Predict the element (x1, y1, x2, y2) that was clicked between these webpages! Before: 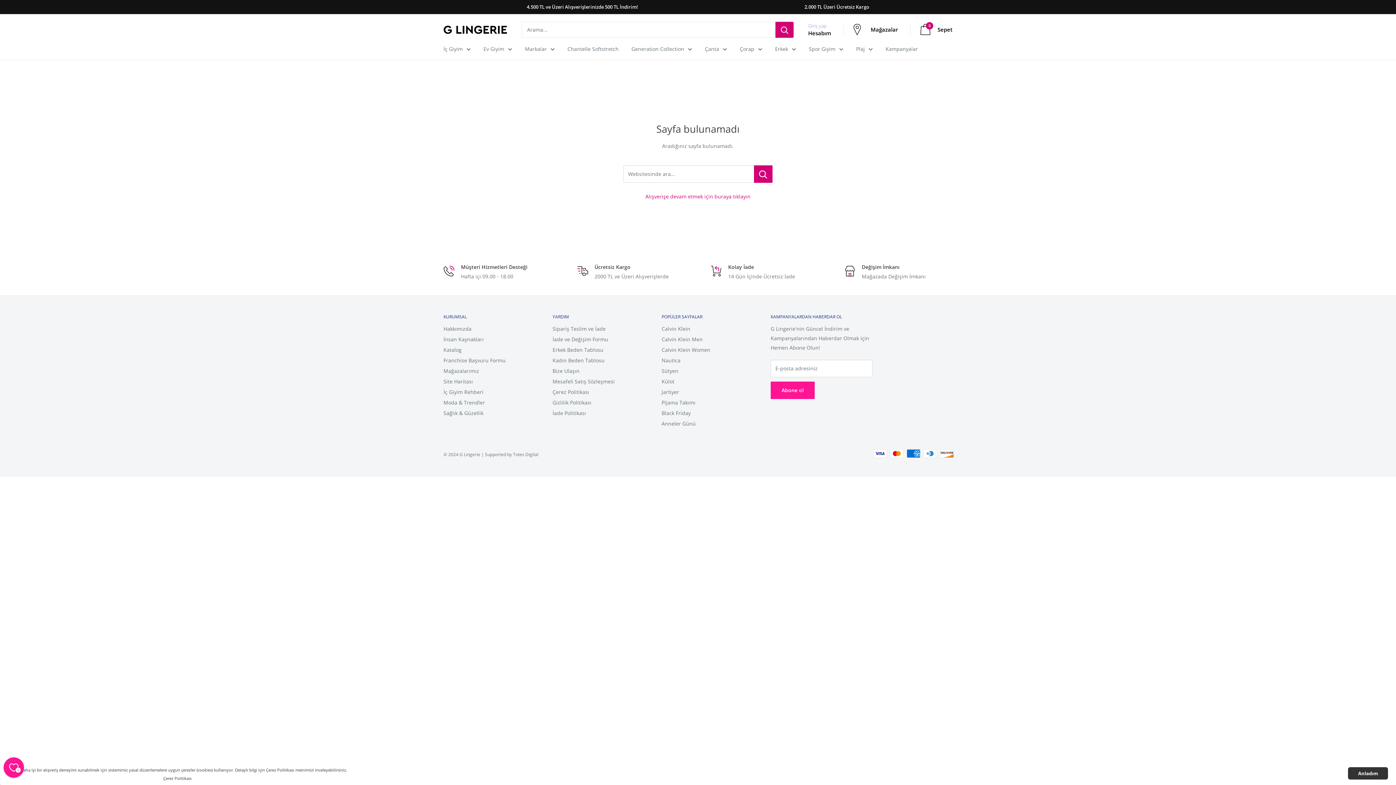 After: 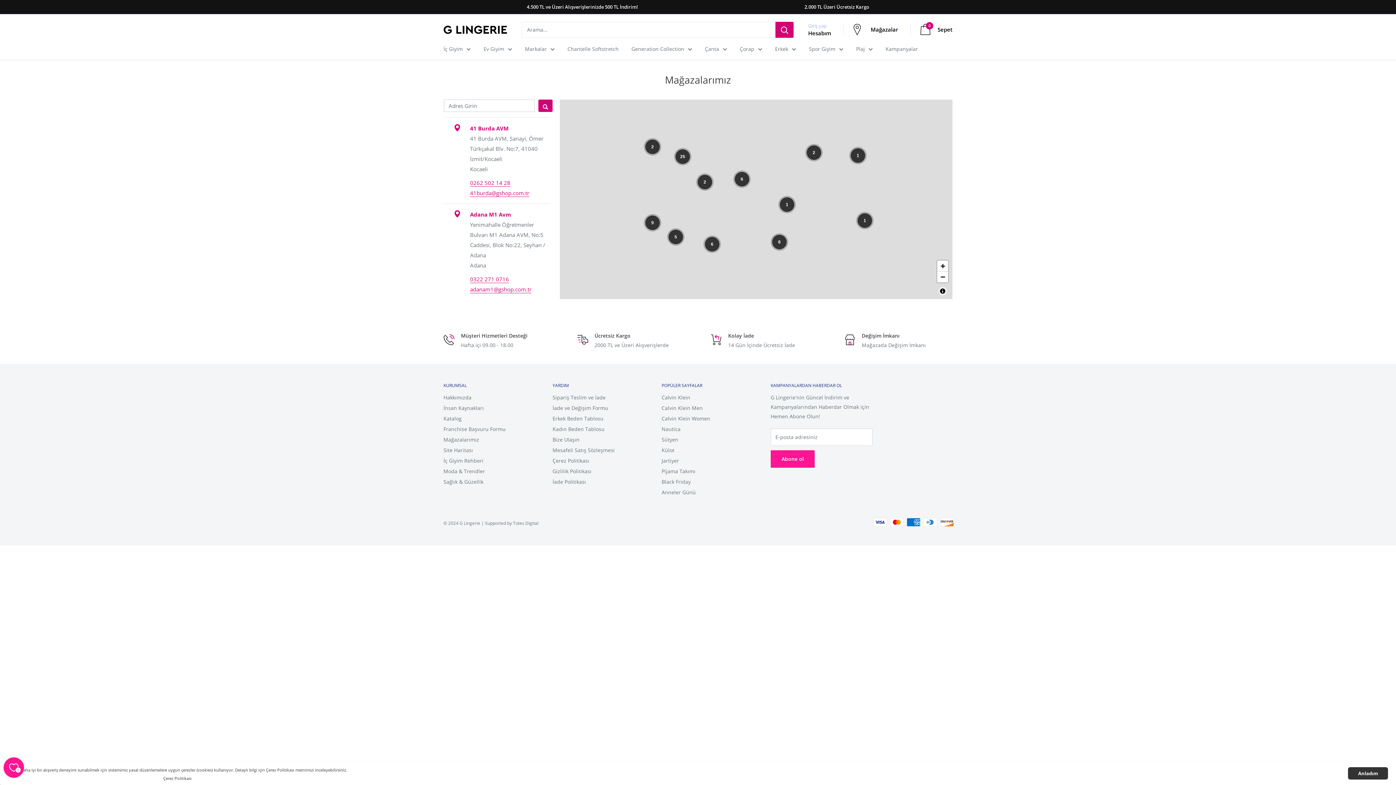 Action: label:  Mağazalar bbox: (856, 24, 898, 35)